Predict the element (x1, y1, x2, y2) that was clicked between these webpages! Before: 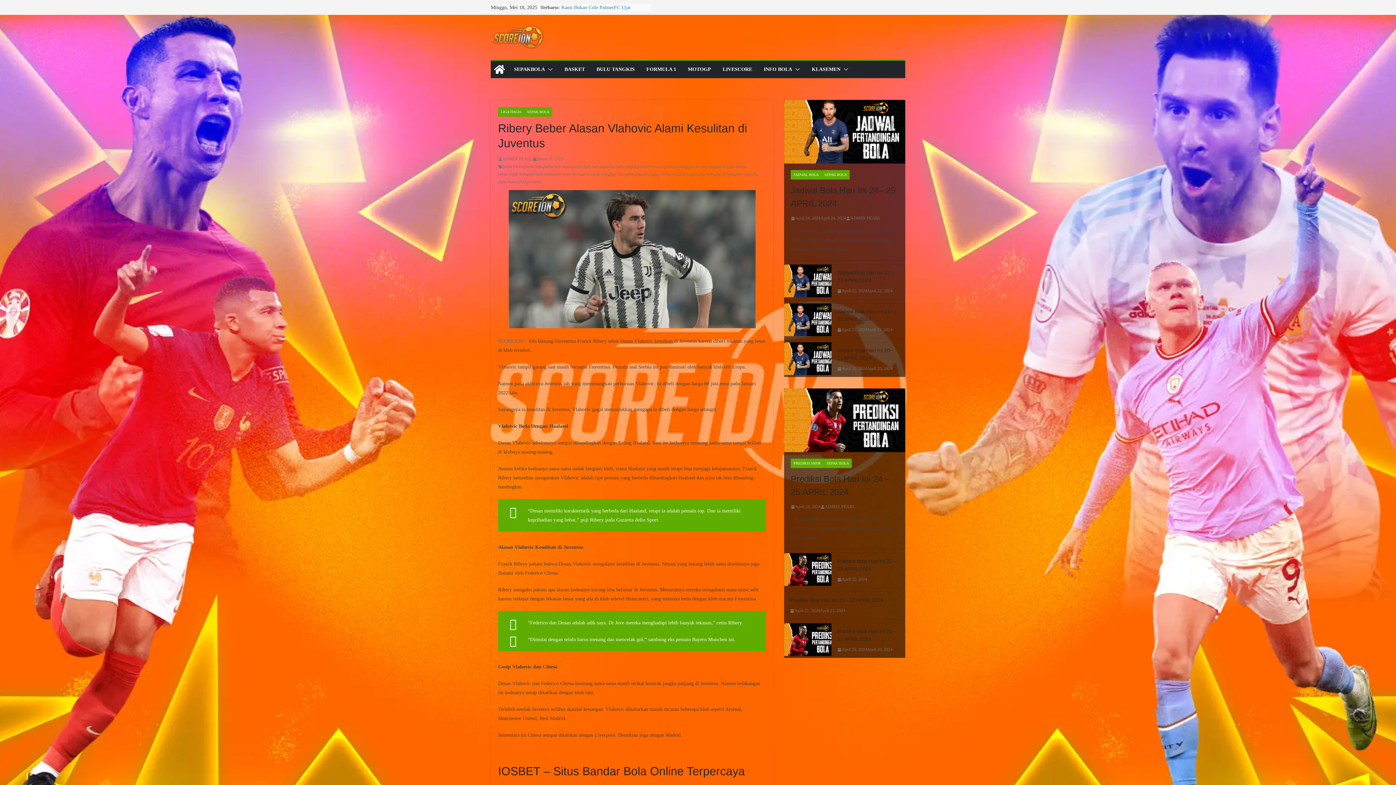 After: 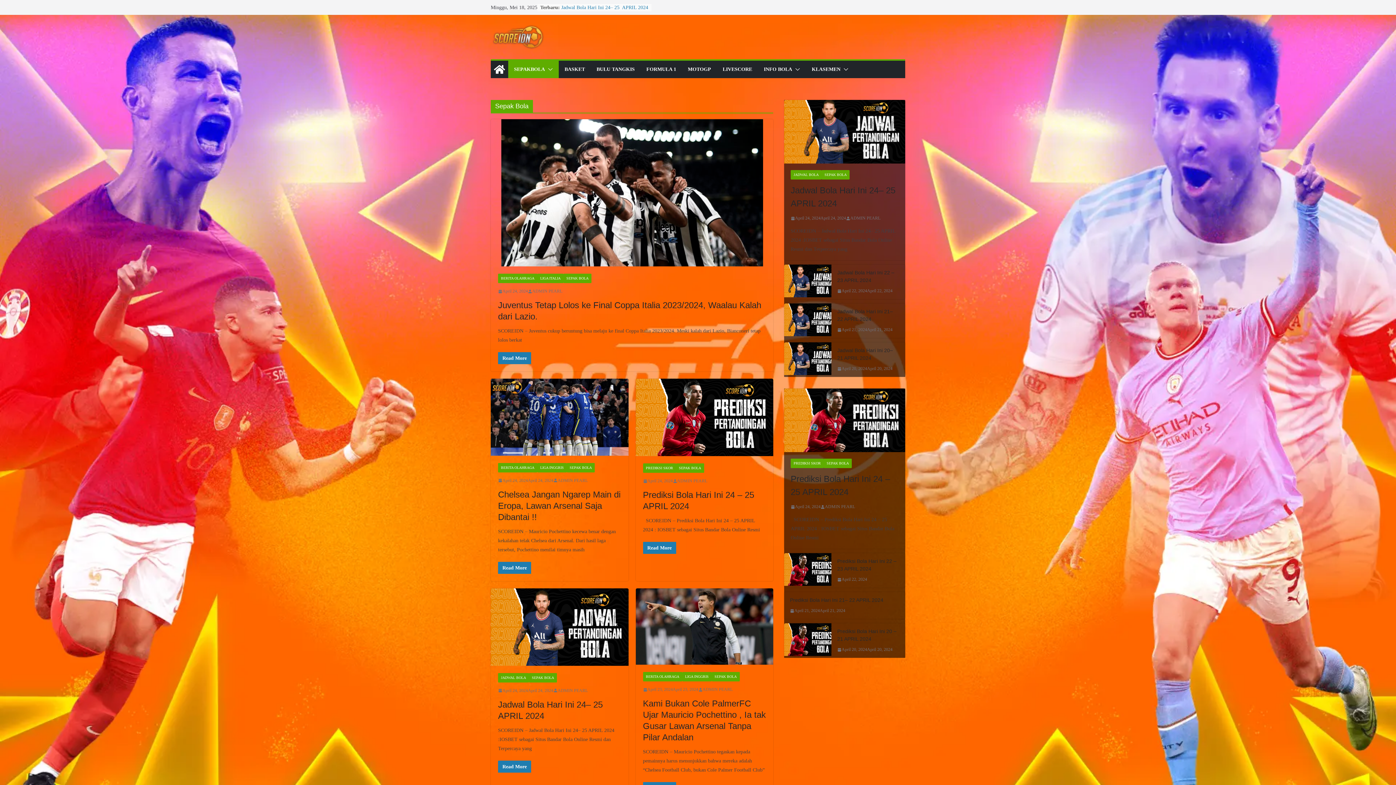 Action: label: SEPAK BOLA bbox: (824, 458, 852, 468)